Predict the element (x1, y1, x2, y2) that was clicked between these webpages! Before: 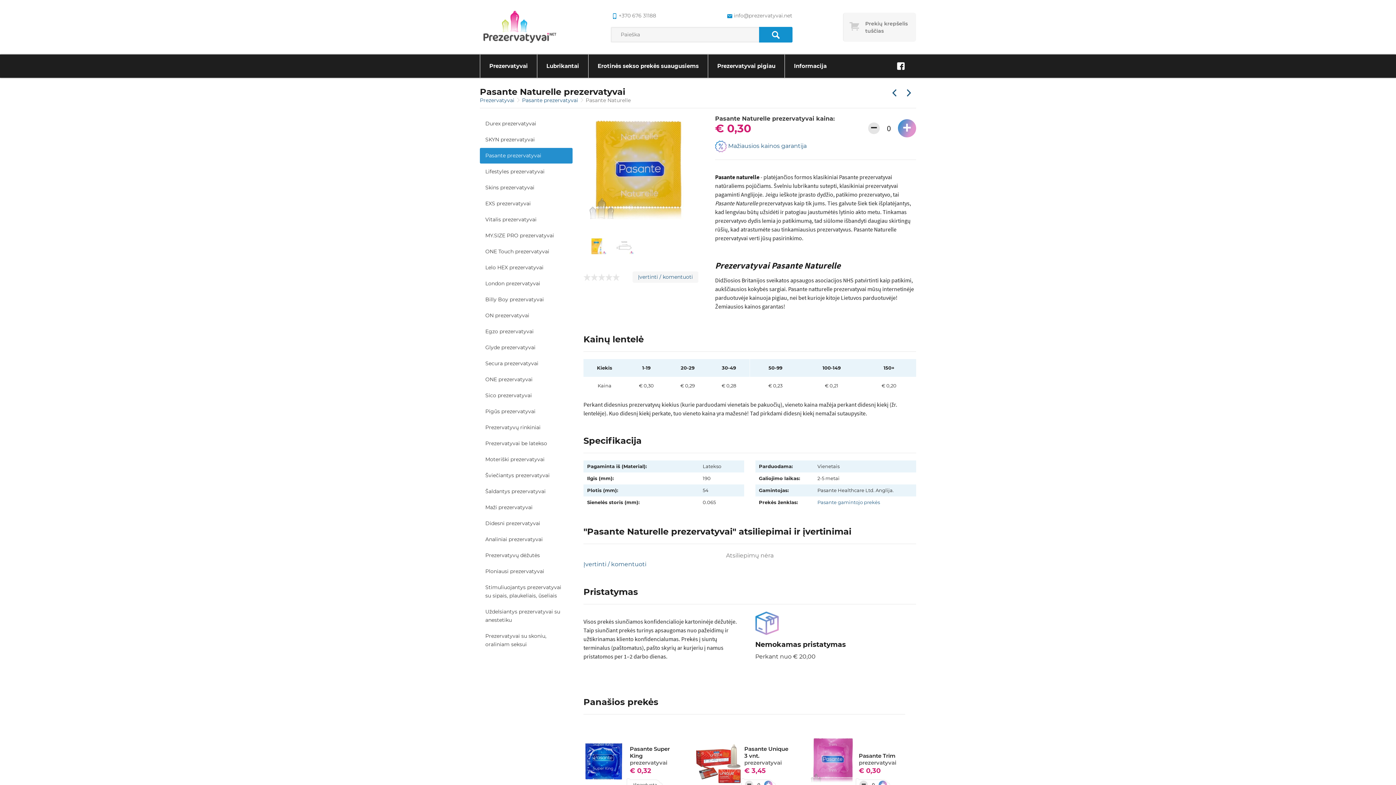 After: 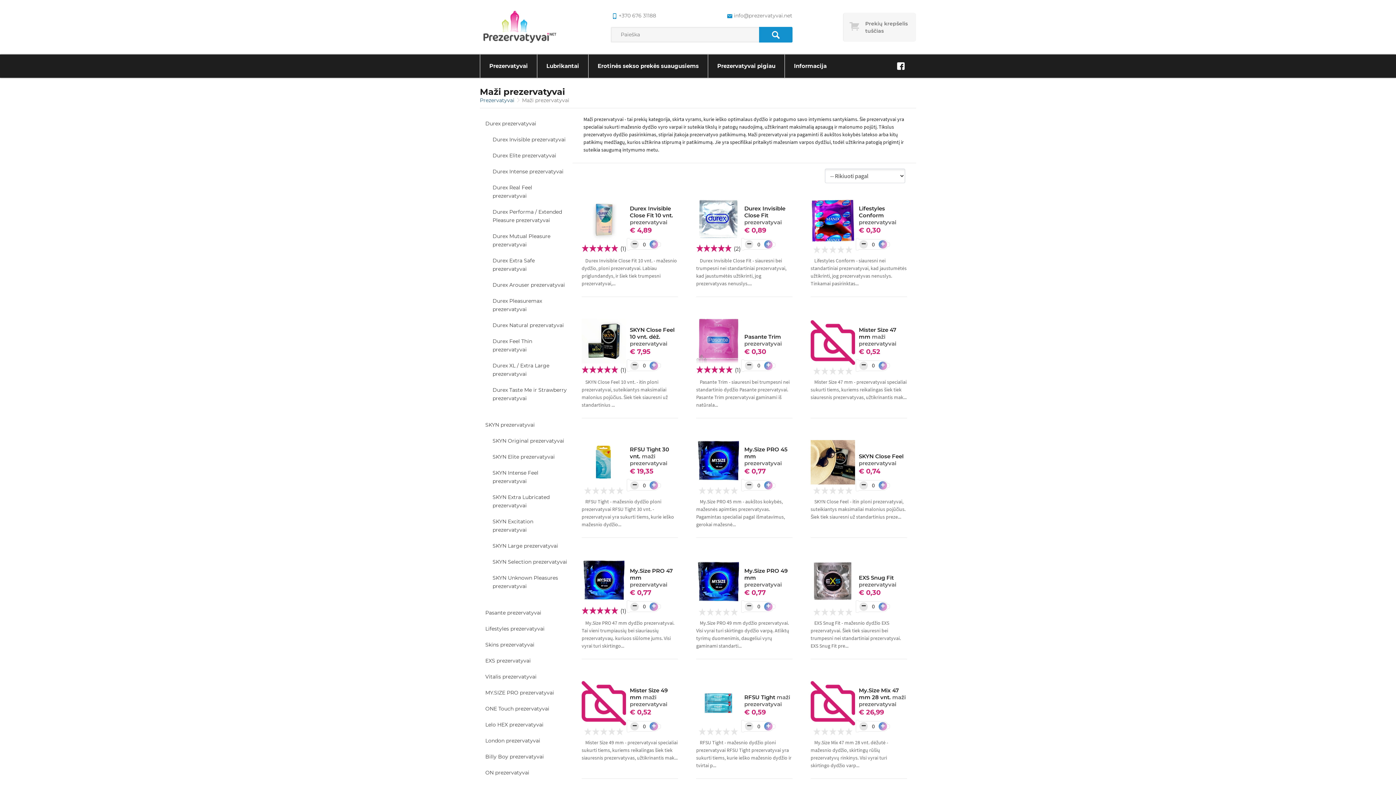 Action: bbox: (480, 500, 572, 515) label: Maži prezervatyvai